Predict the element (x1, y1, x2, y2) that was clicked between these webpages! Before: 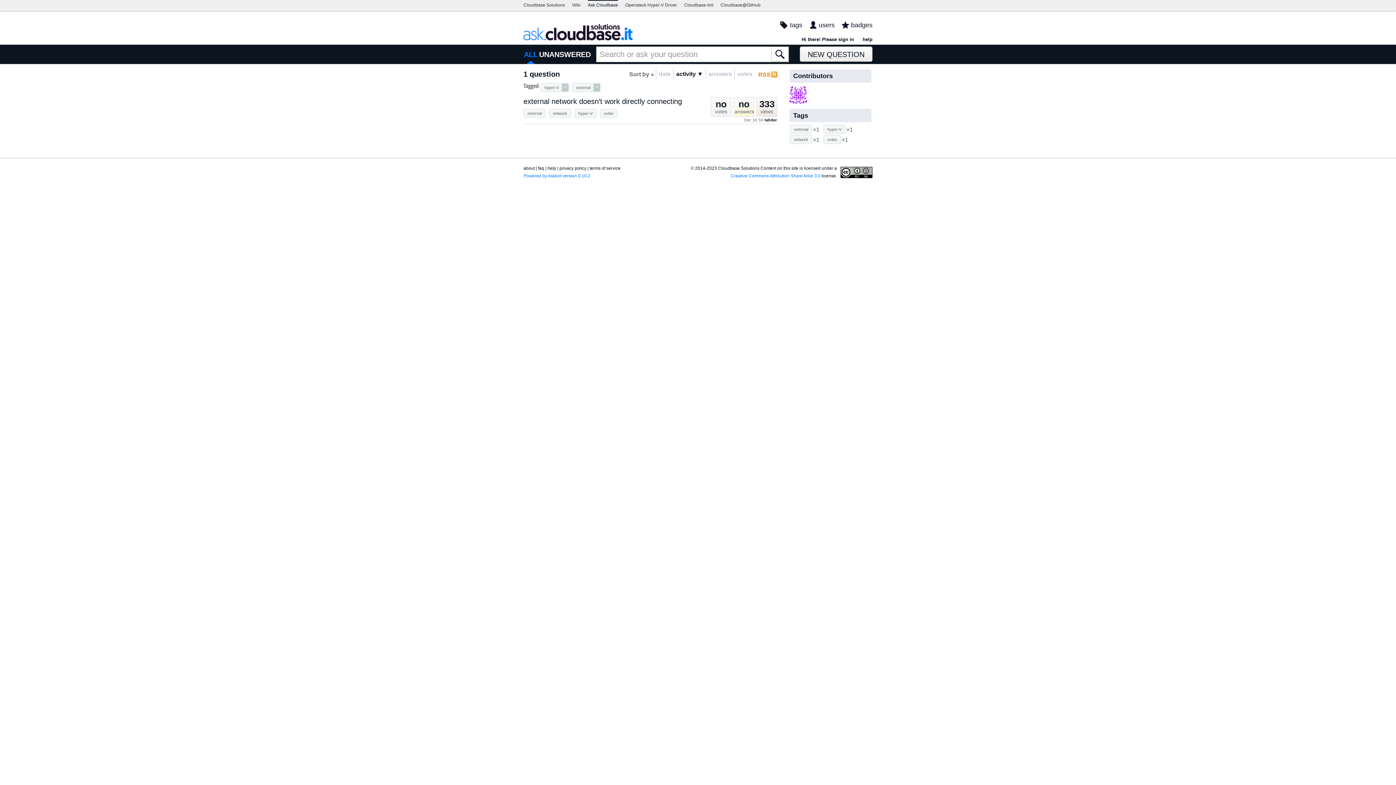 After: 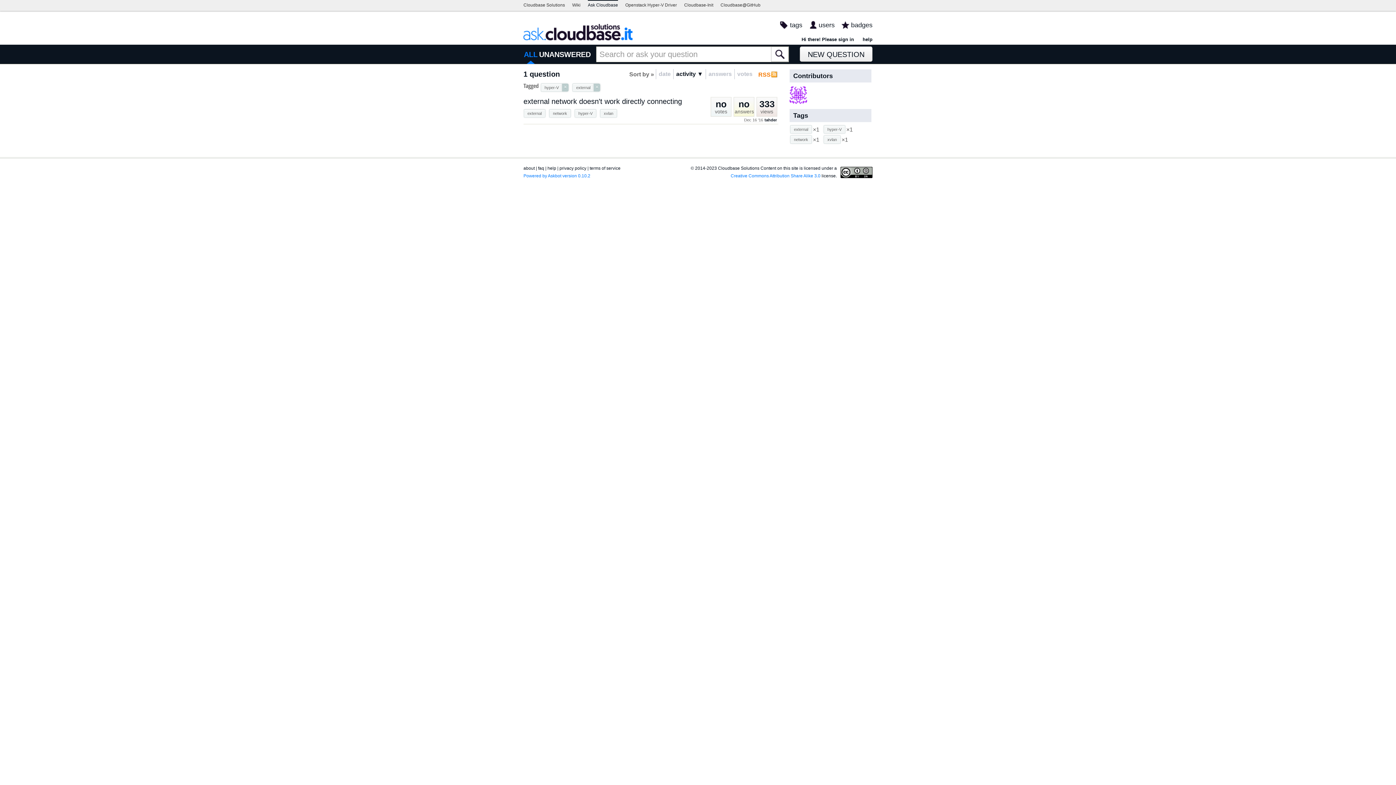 Action: bbox: (524, 109, 545, 117) label: external